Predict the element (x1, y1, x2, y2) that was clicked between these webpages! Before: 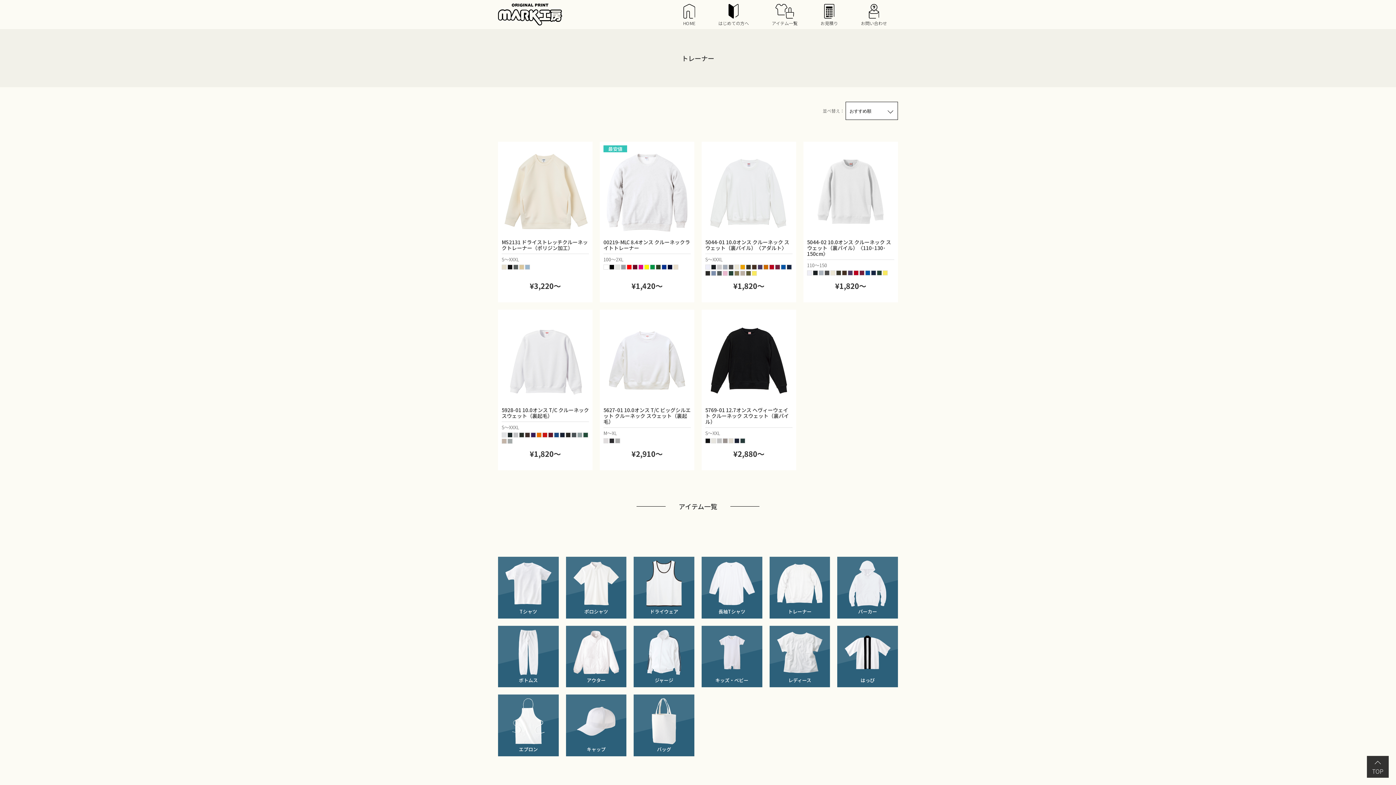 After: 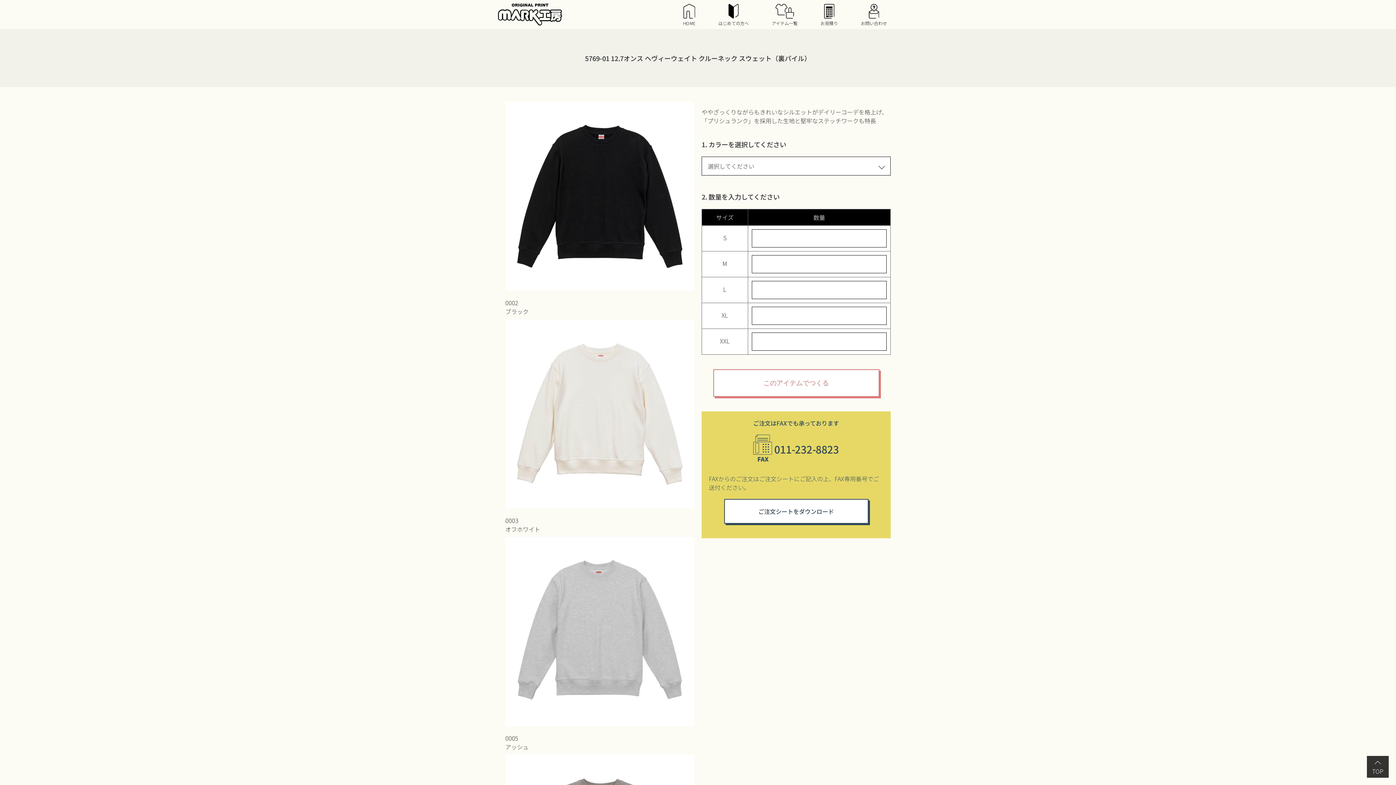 Action: bbox: (701, 309, 796, 470) label: 5769-01 12.7オンス ヘヴィーウェイト クルーネック スウェット（裏パイル）
S〜XXL
¥2,880〜